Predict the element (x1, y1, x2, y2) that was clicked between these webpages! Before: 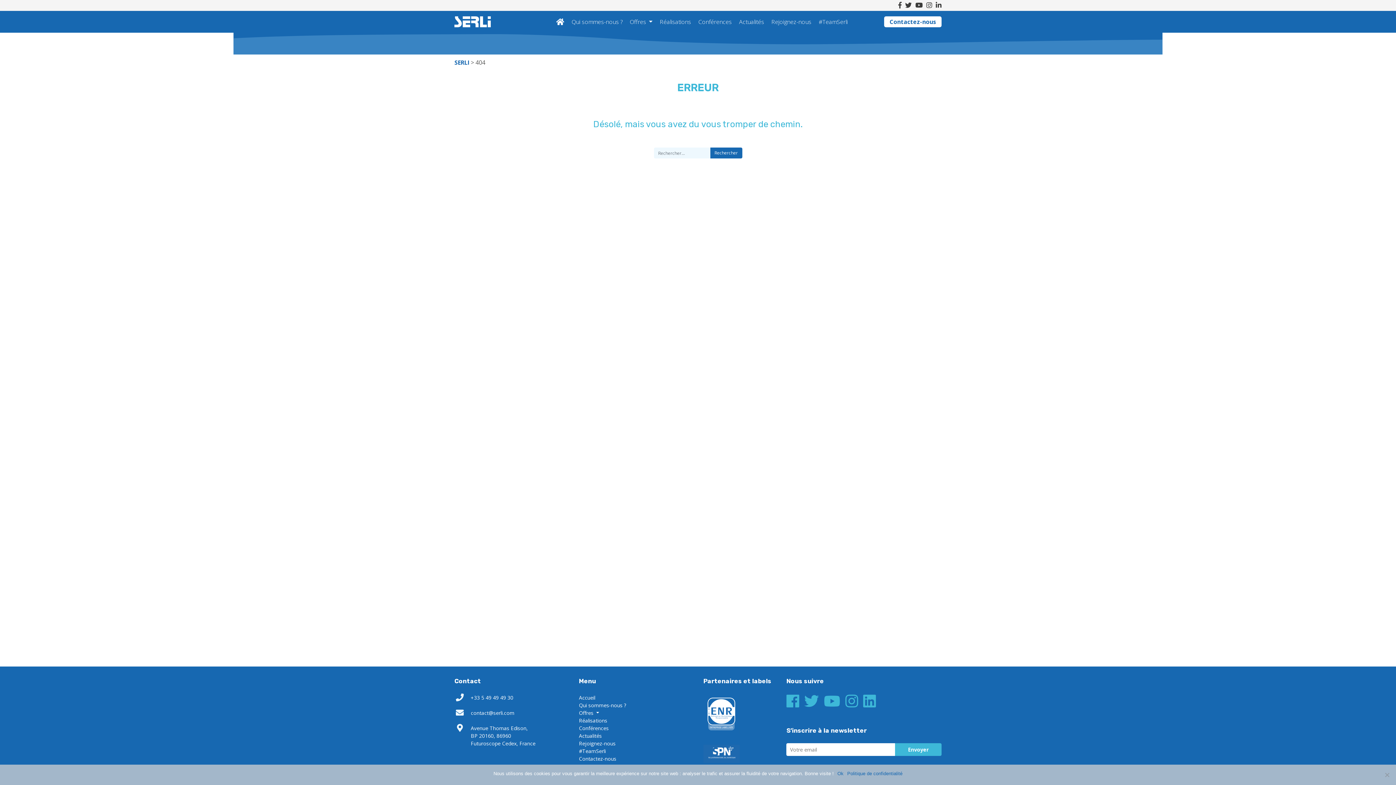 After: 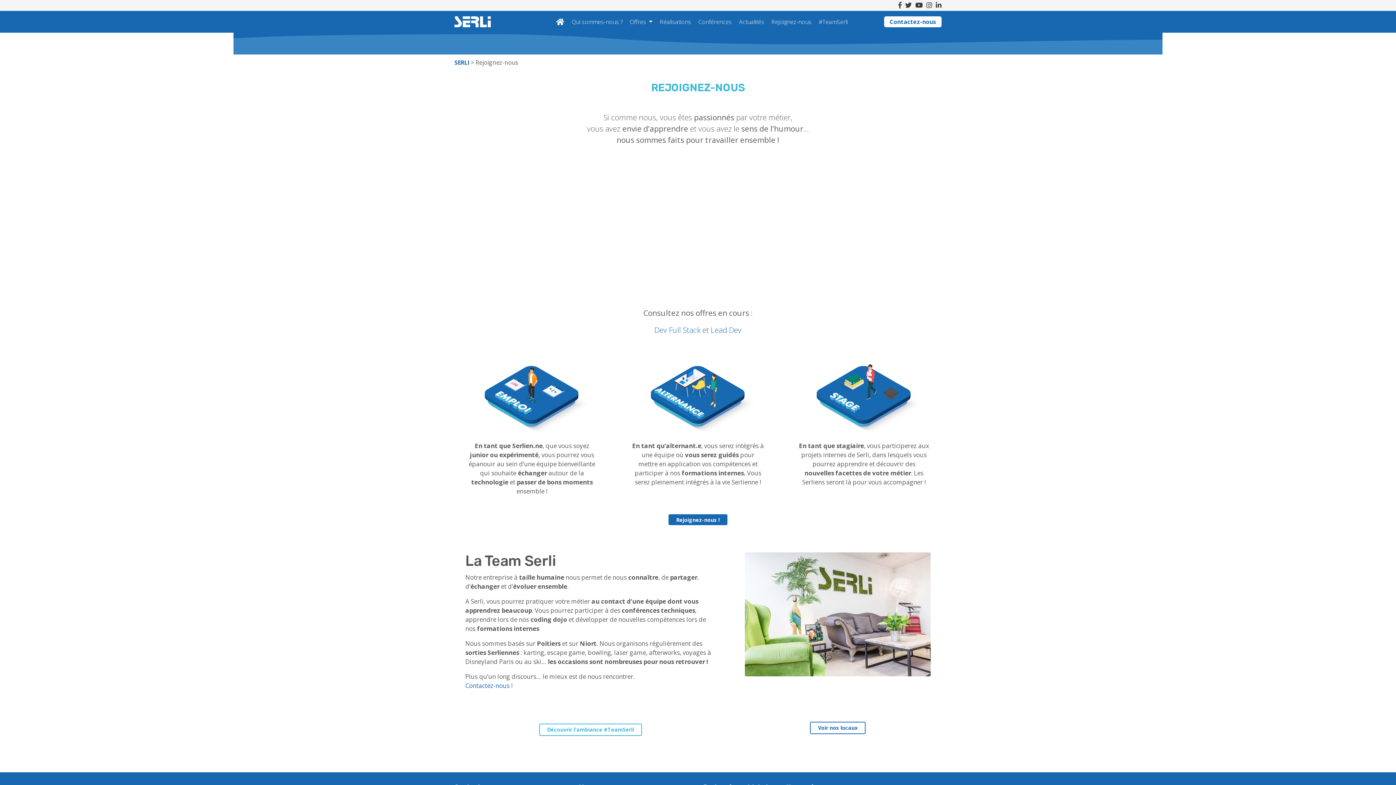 Action: label: Rejoignez-nous bbox: (579, 740, 692, 747)